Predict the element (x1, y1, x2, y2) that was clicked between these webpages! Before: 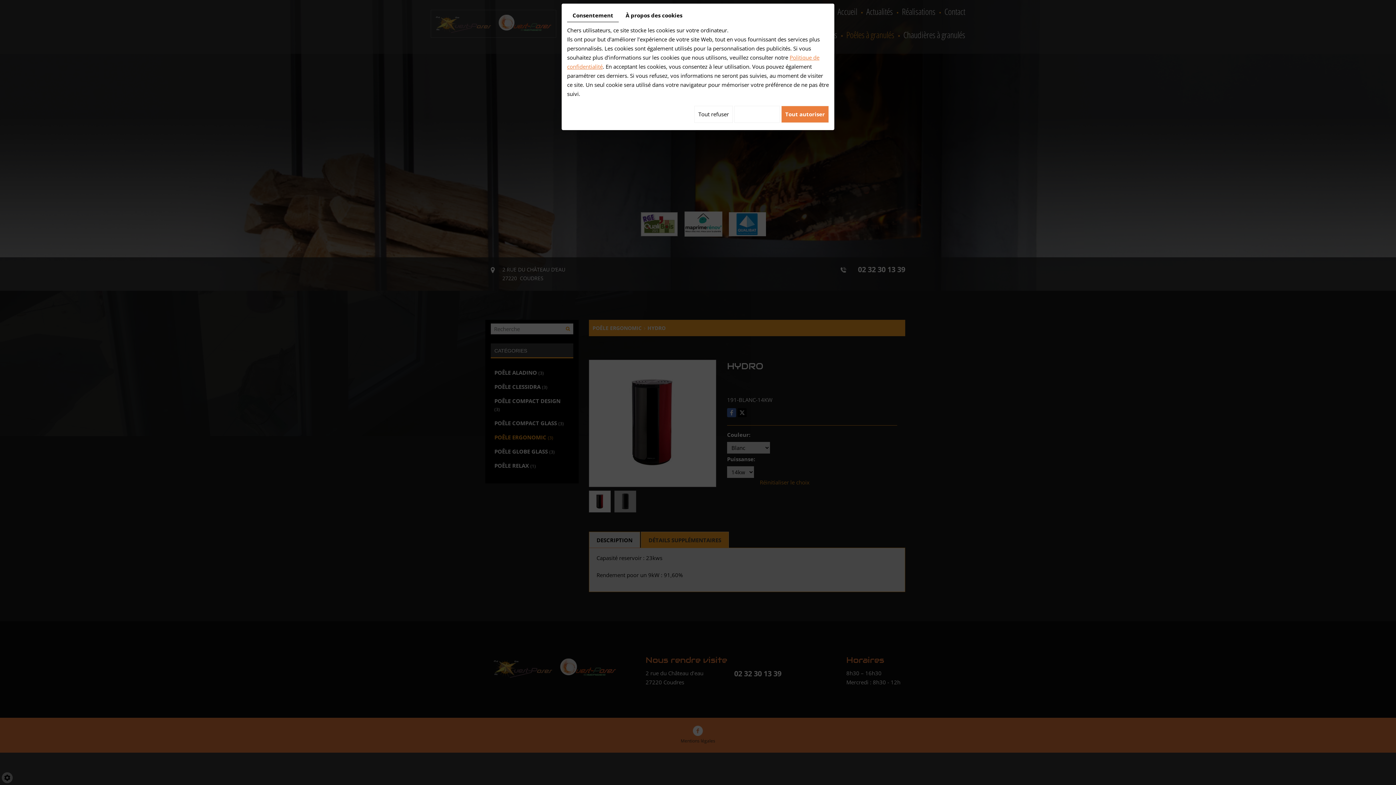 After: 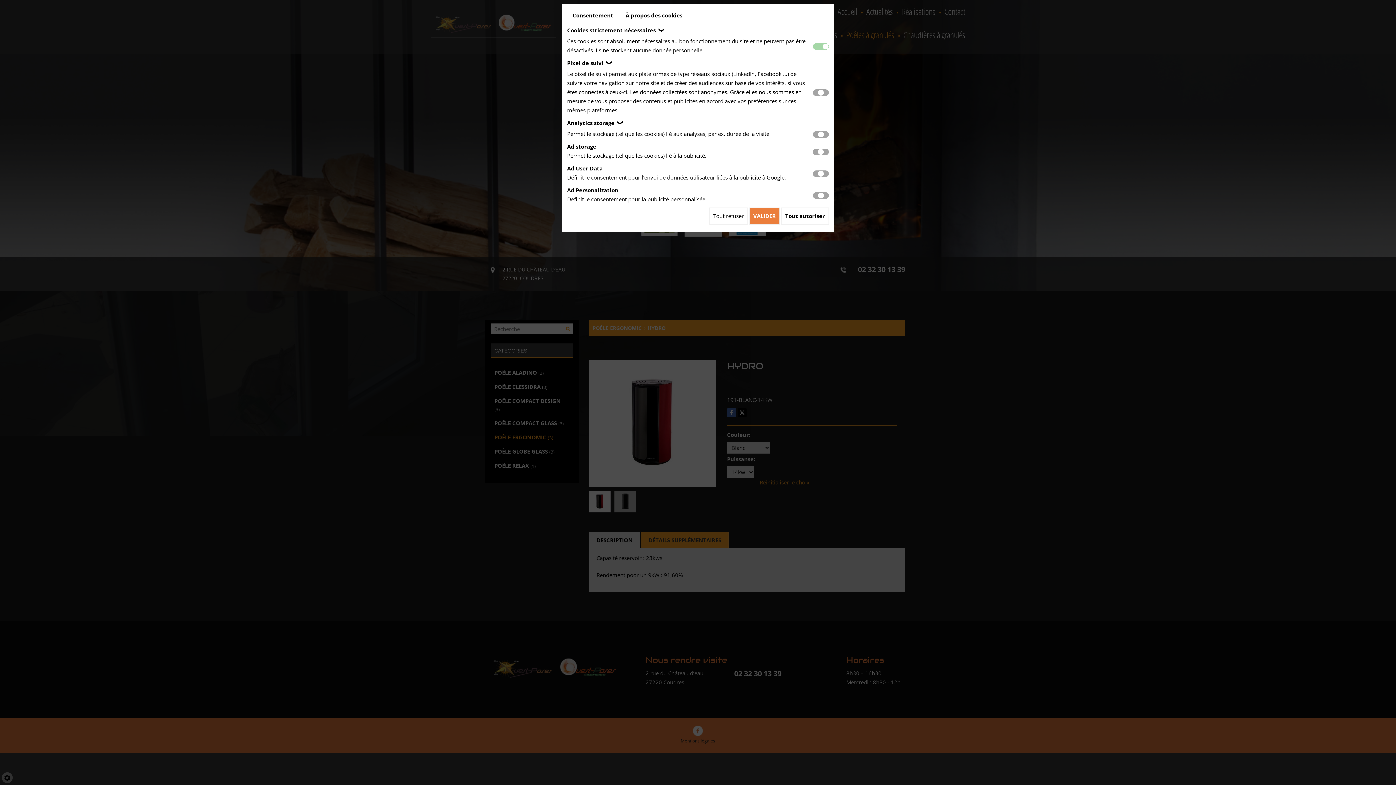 Action: bbox: (734, 105, 780, 122) label: Personnaliser